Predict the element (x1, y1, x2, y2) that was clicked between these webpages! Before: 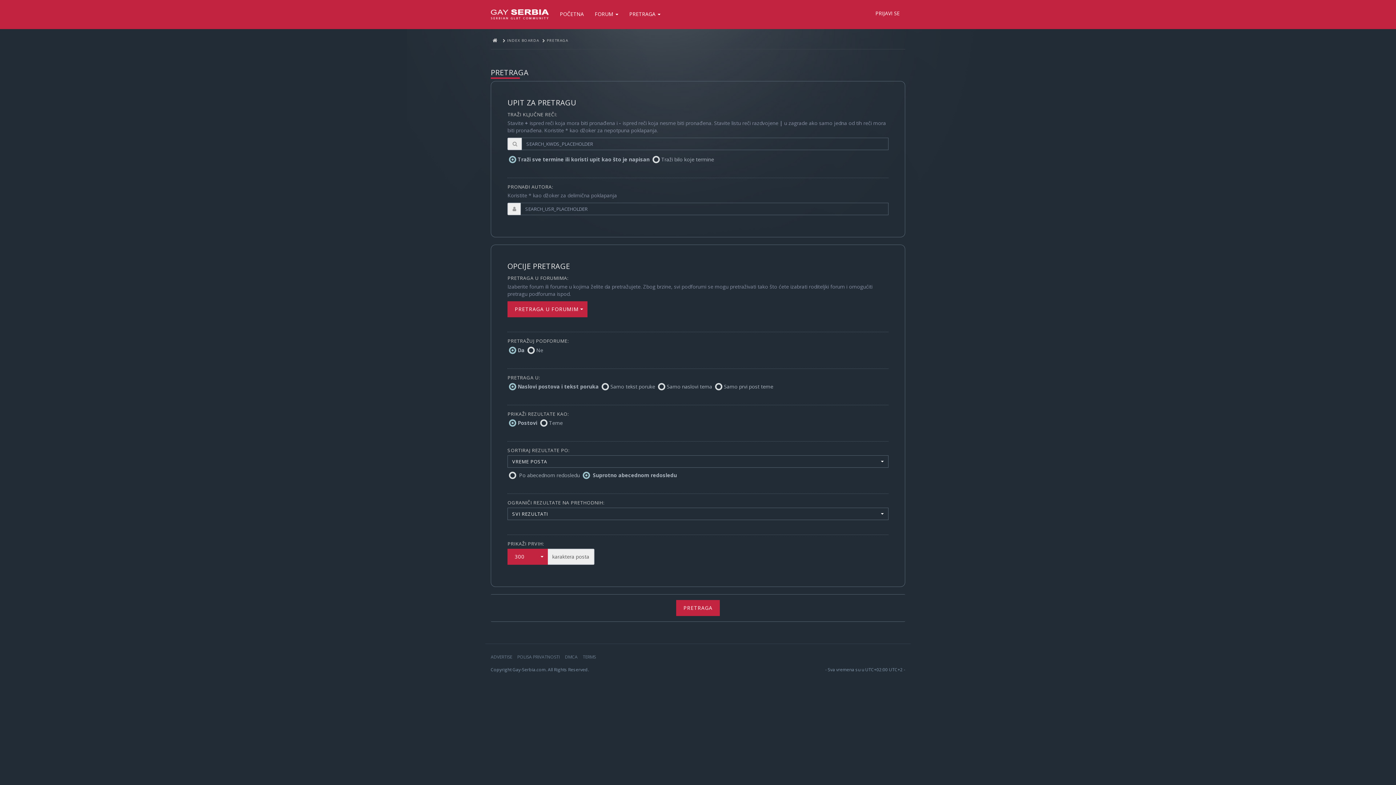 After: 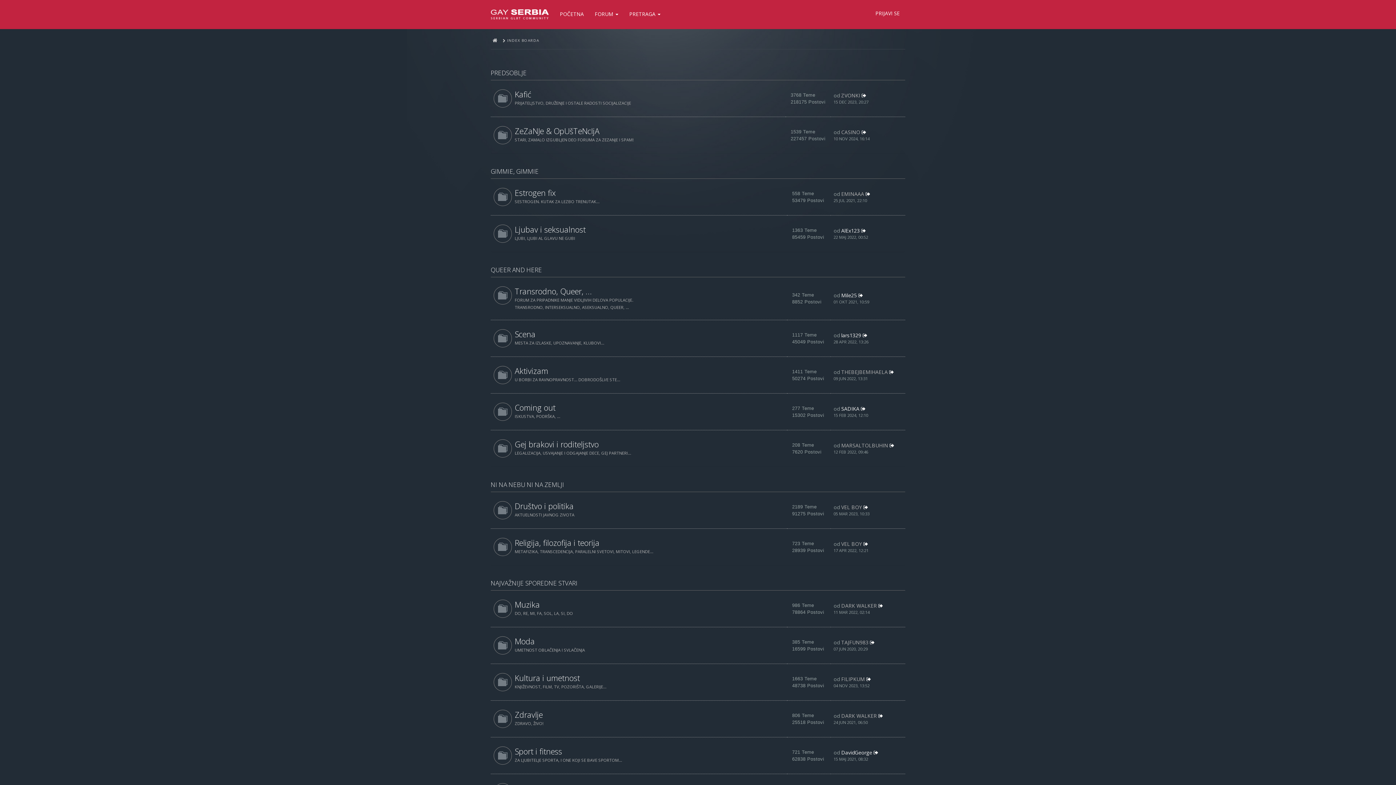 Action: bbox: (490, 33, 499, 47)